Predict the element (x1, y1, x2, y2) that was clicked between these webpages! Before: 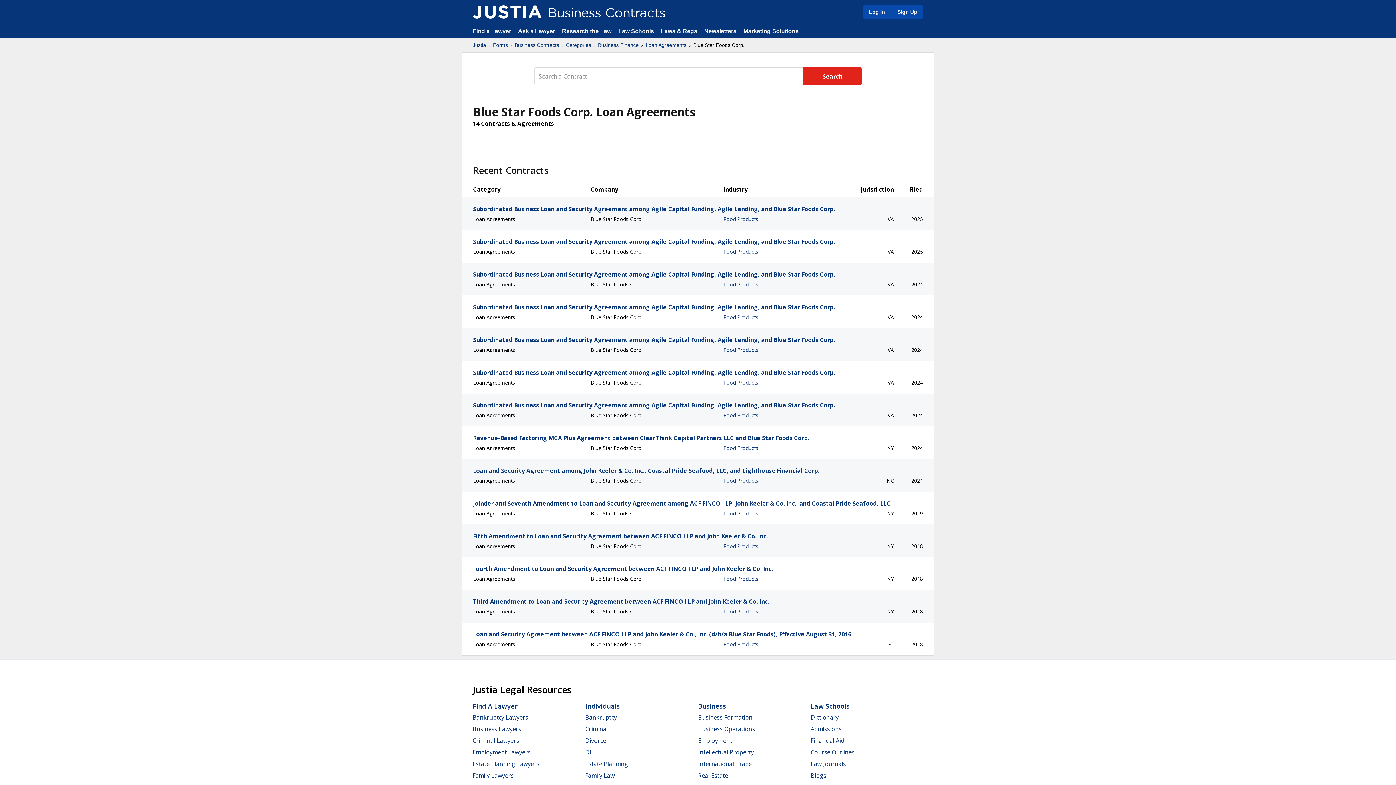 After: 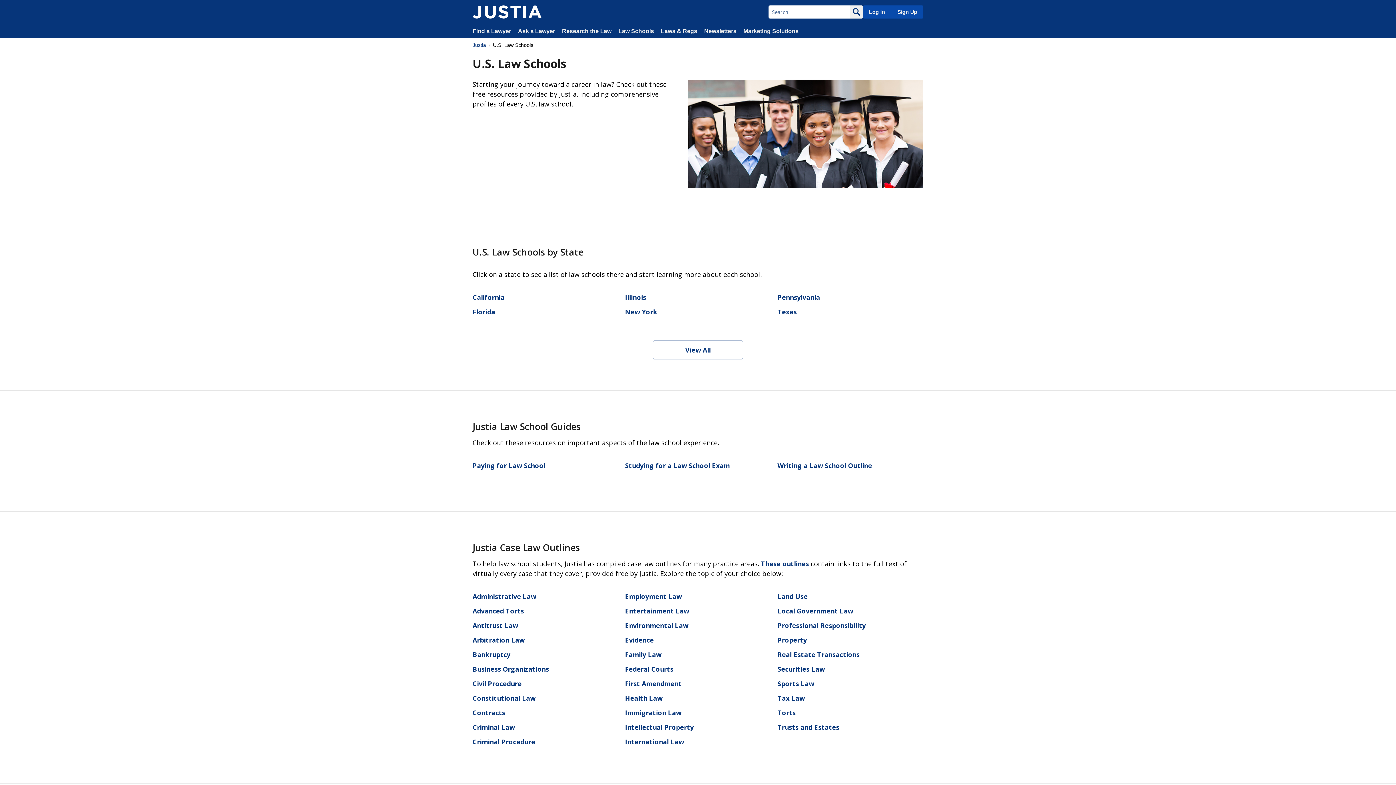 Action: label: Law Schools bbox: (810, 702, 849, 710)